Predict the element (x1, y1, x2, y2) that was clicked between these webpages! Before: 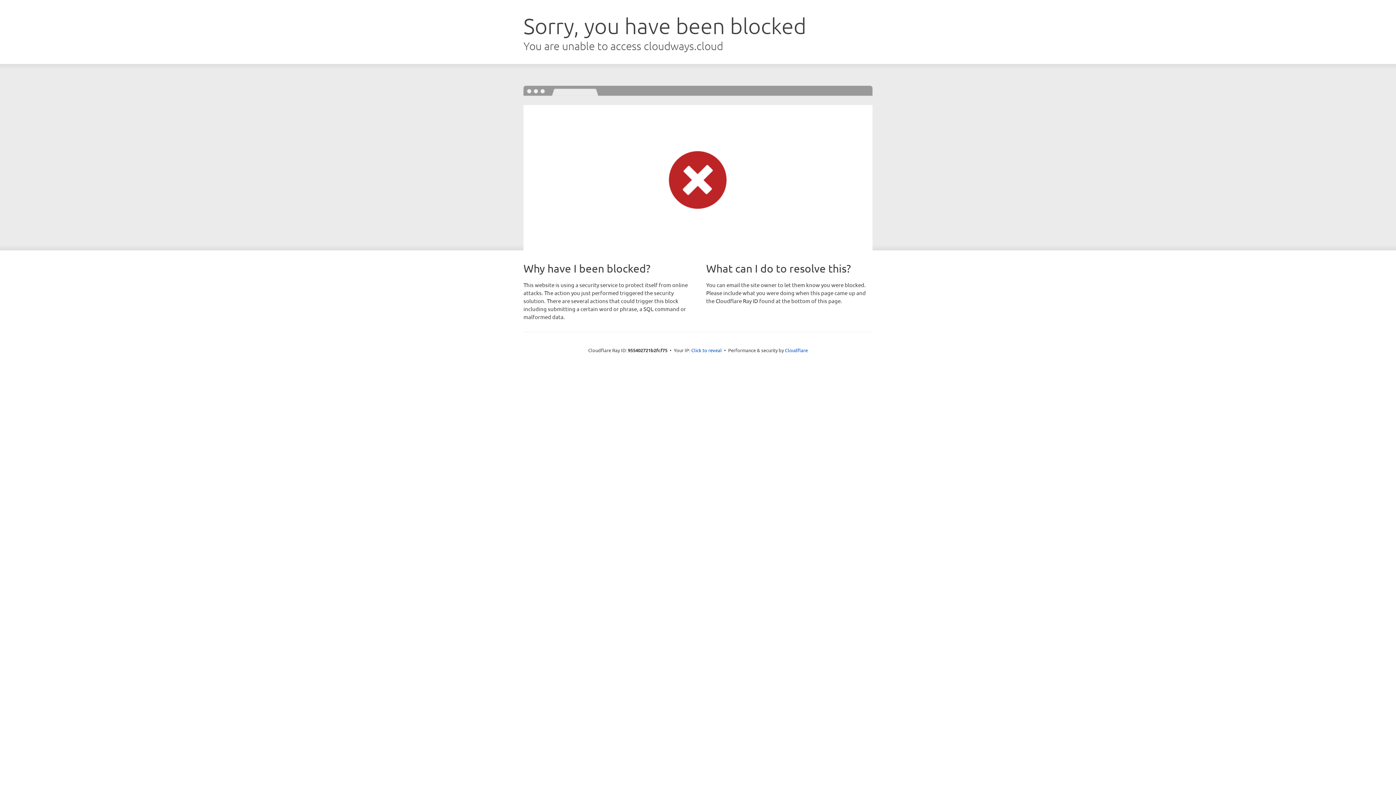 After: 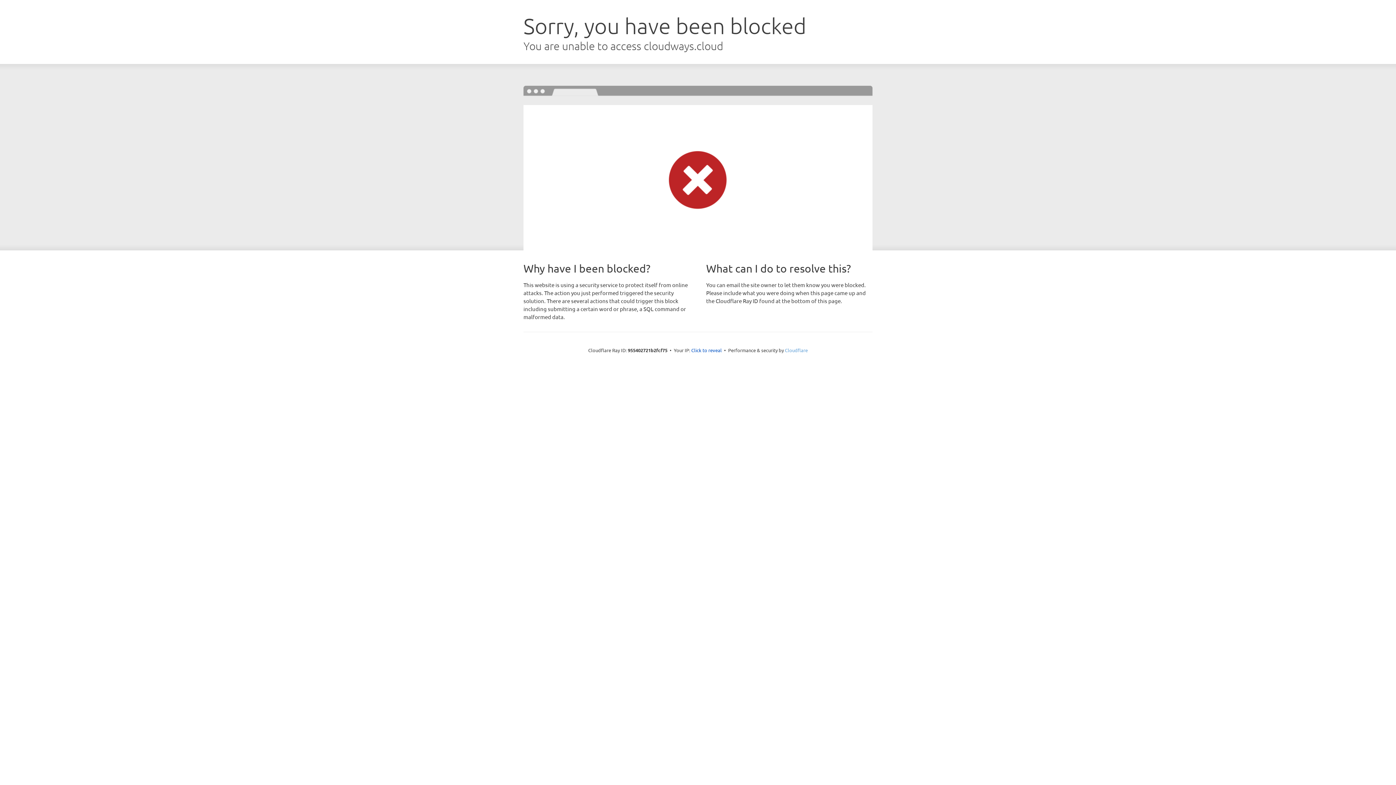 Action: label: Cloudflare bbox: (785, 347, 808, 353)